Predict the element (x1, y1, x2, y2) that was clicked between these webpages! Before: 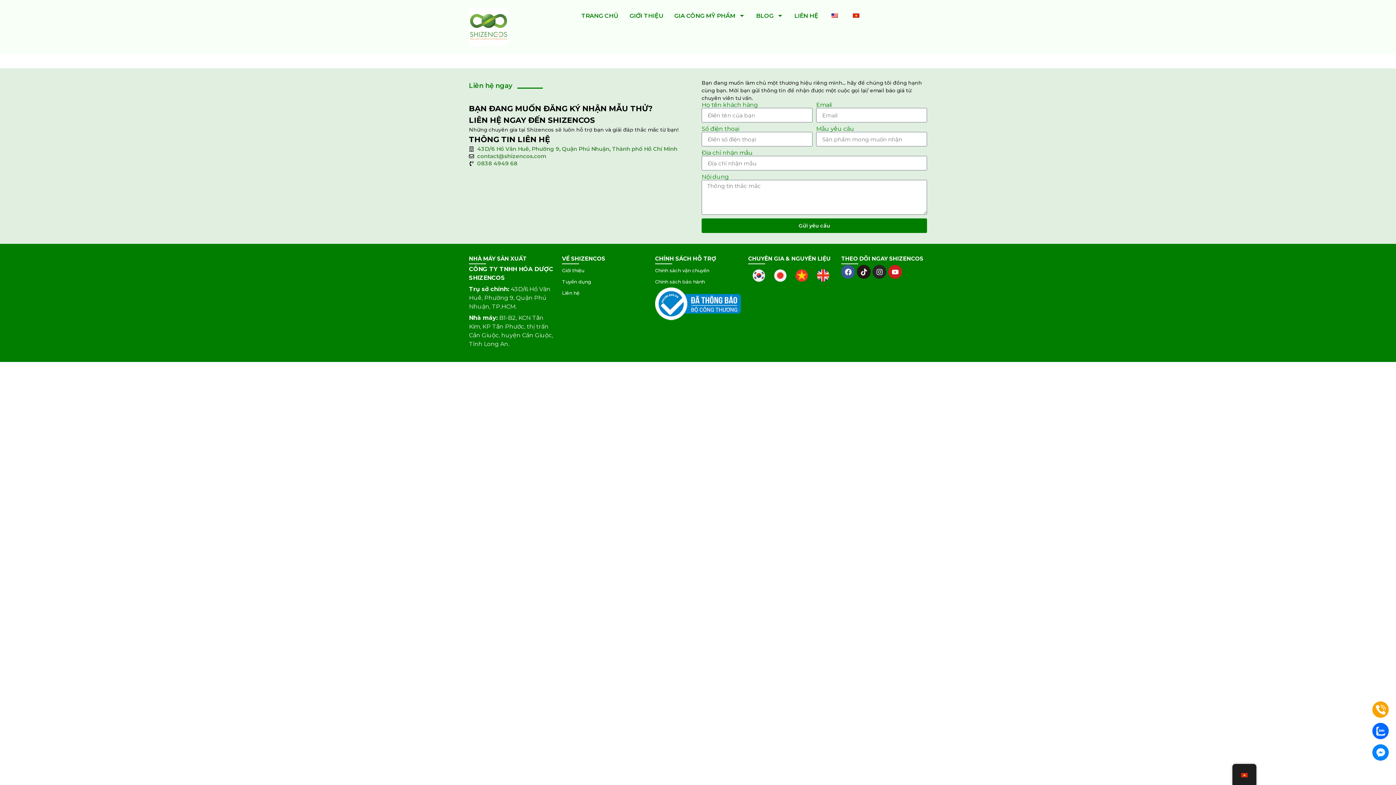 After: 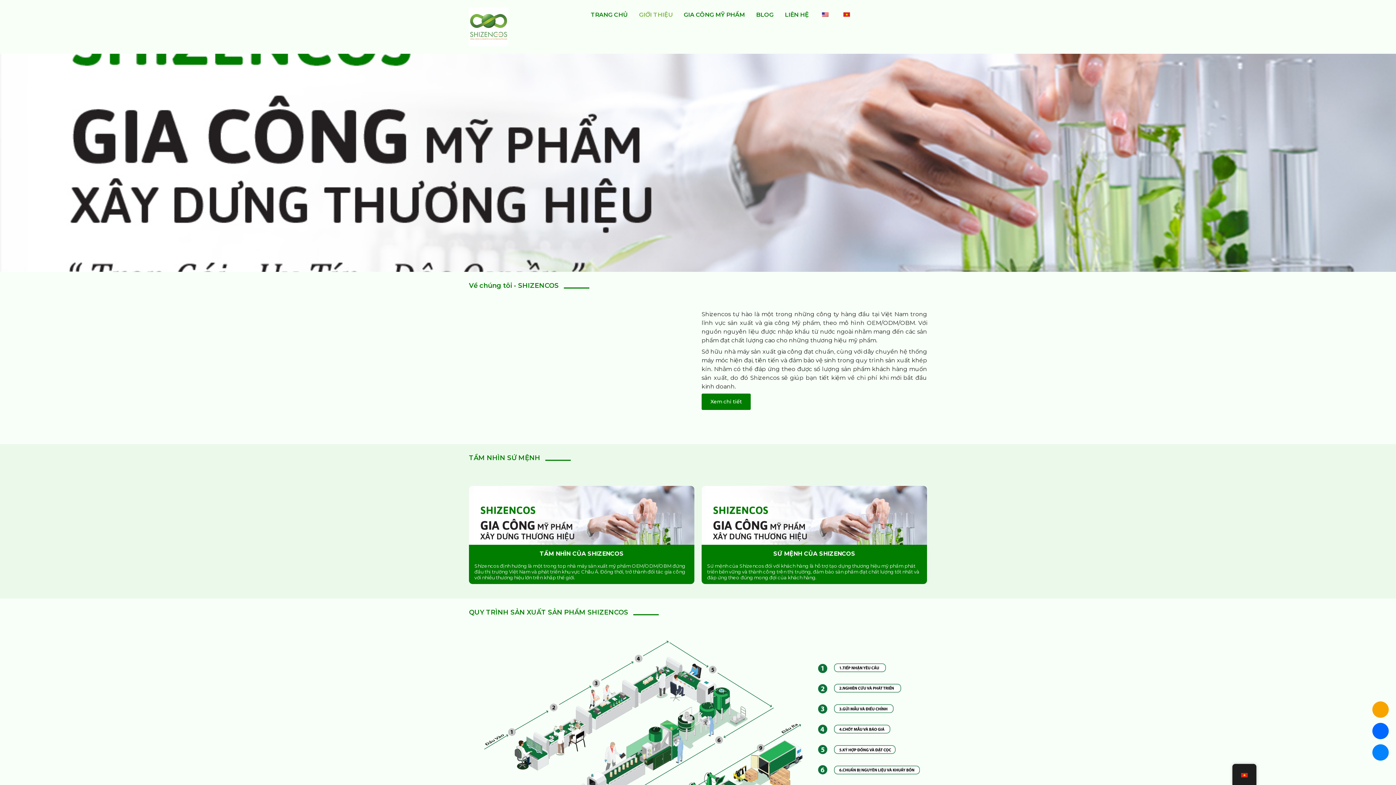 Action: label: GIỚI THIỆU bbox: (626, 7, 666, 24)